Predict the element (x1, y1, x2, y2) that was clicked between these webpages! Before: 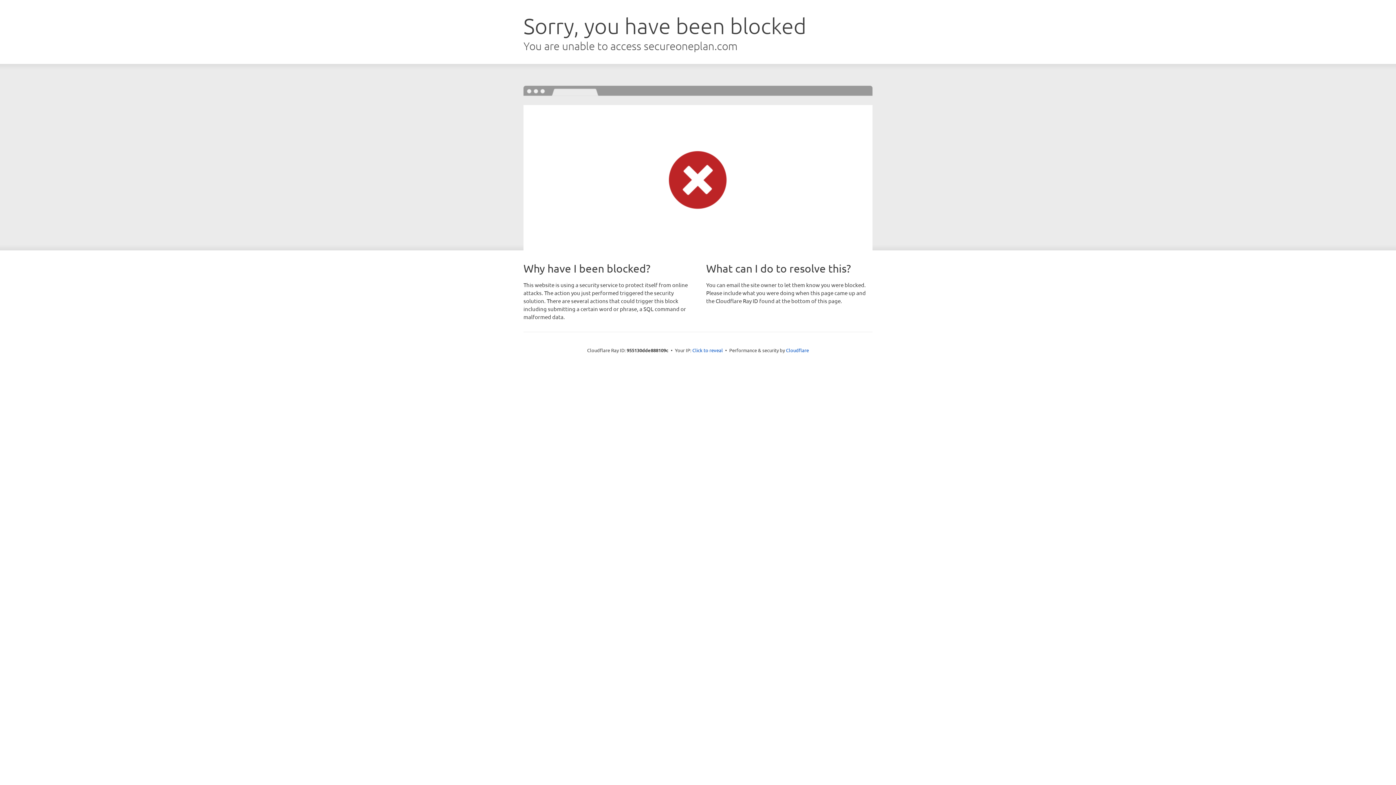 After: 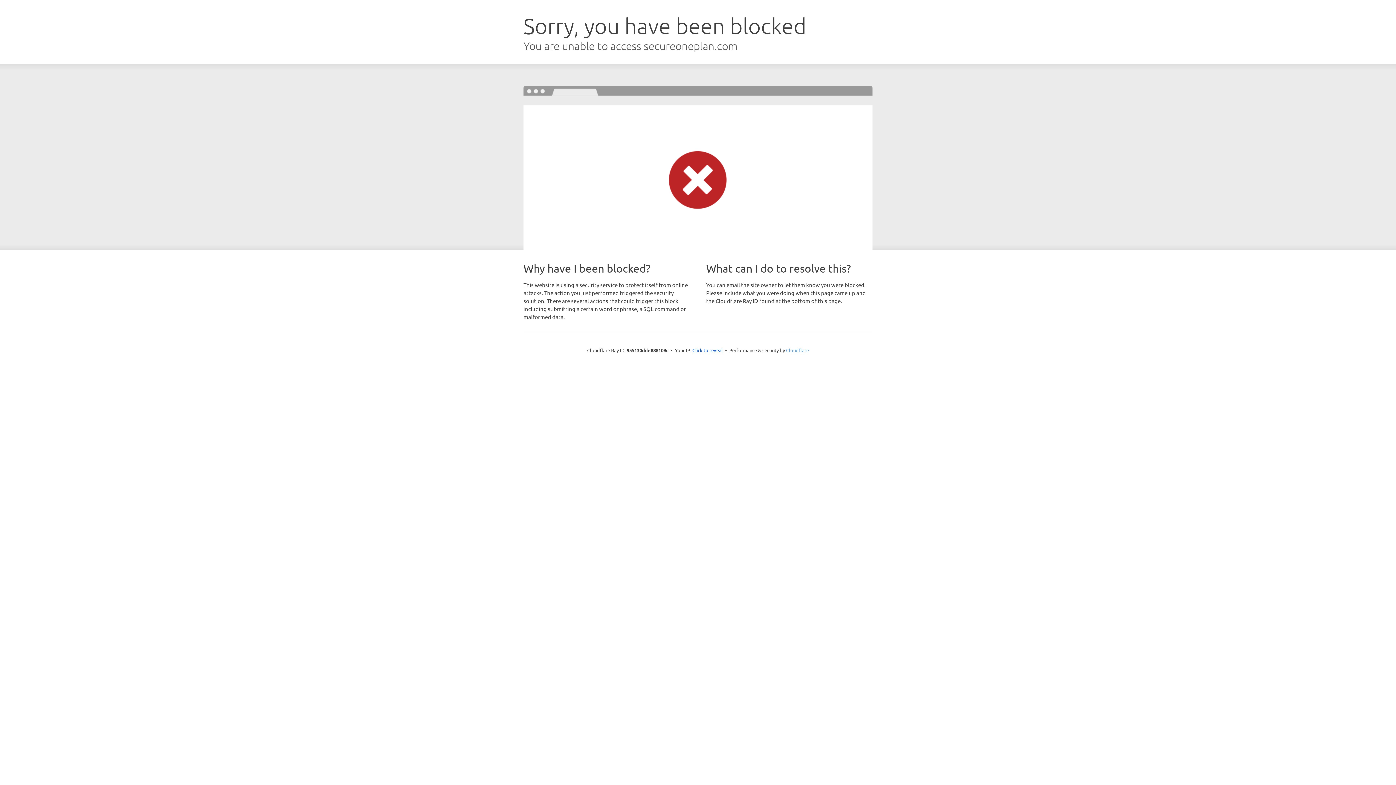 Action: bbox: (786, 347, 809, 353) label: Cloudflare